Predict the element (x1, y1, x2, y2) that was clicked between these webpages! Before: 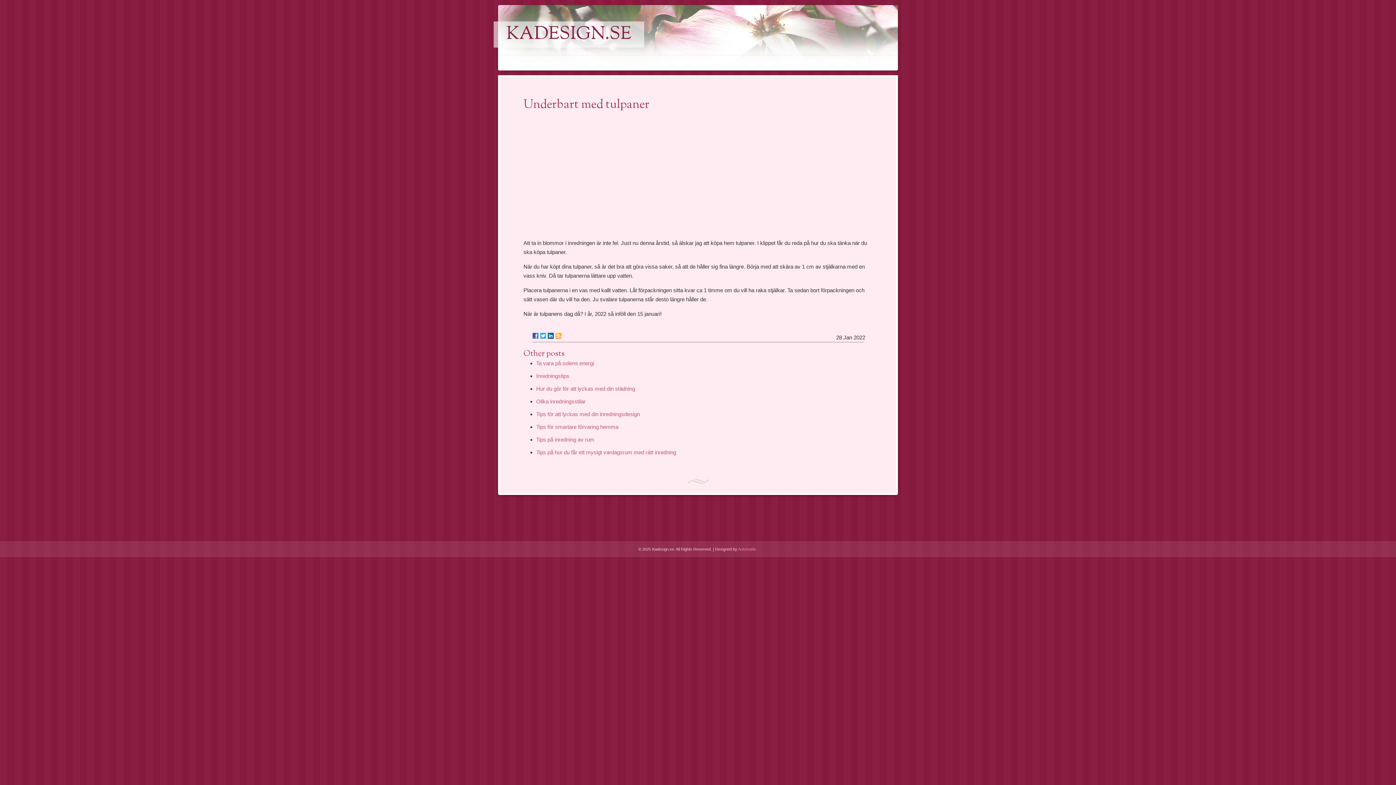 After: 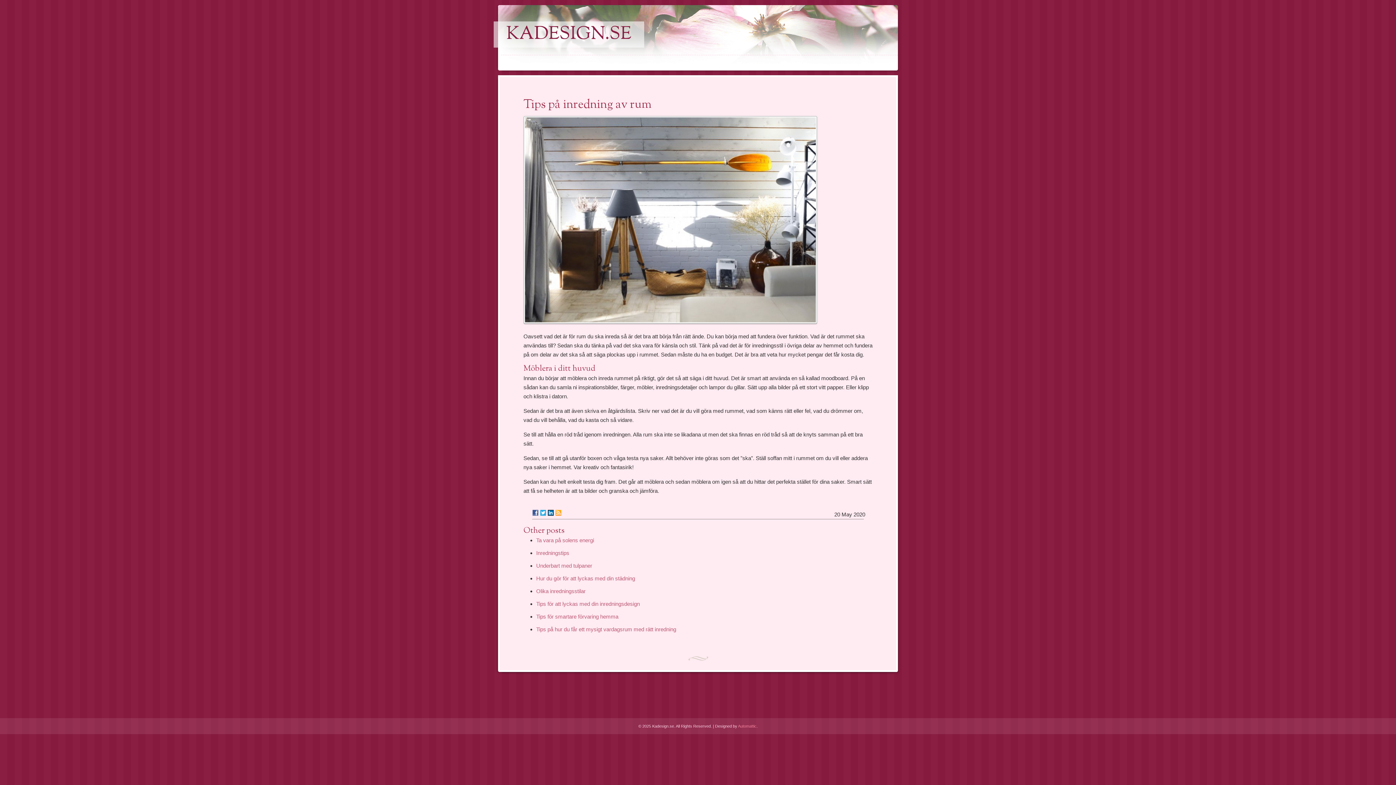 Action: bbox: (536, 436, 594, 442) label: Tips på inredning av rum